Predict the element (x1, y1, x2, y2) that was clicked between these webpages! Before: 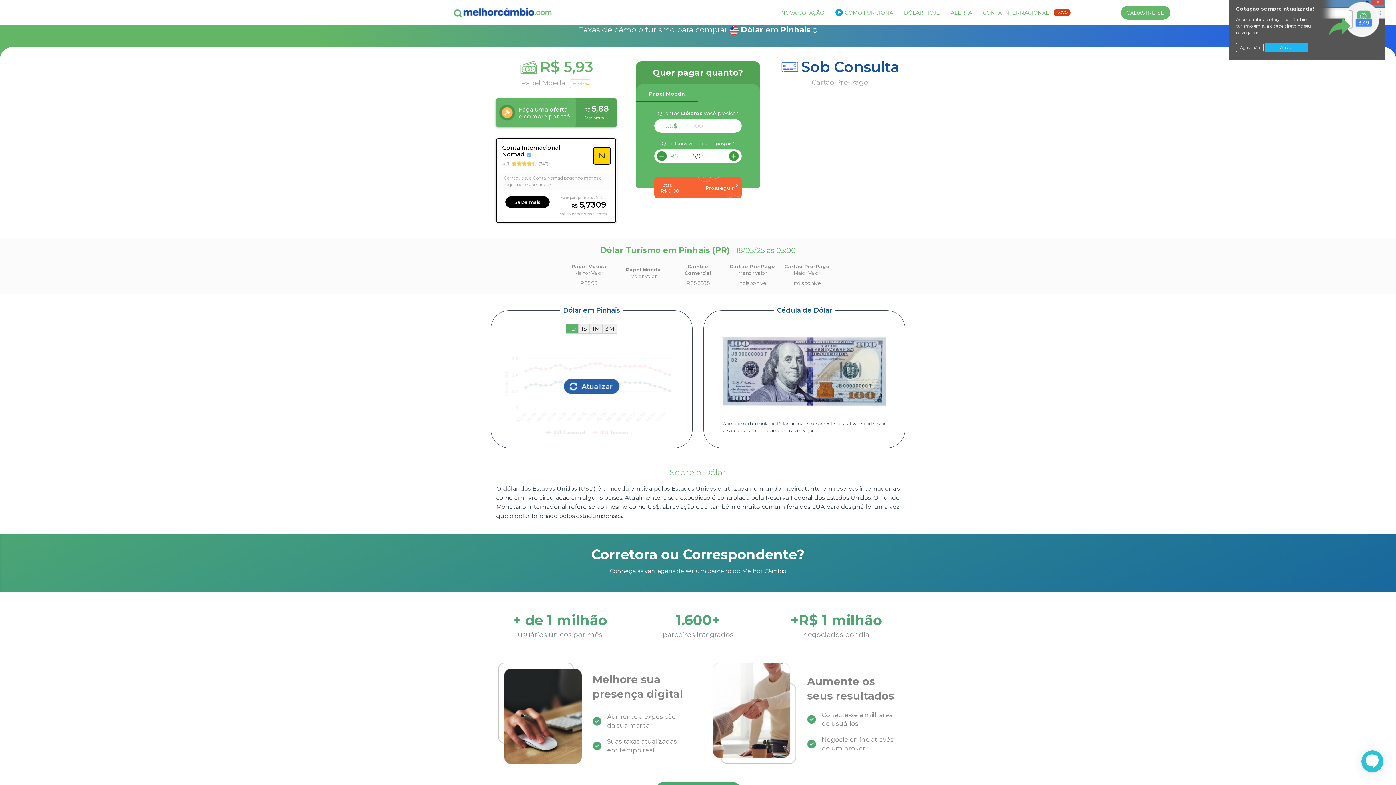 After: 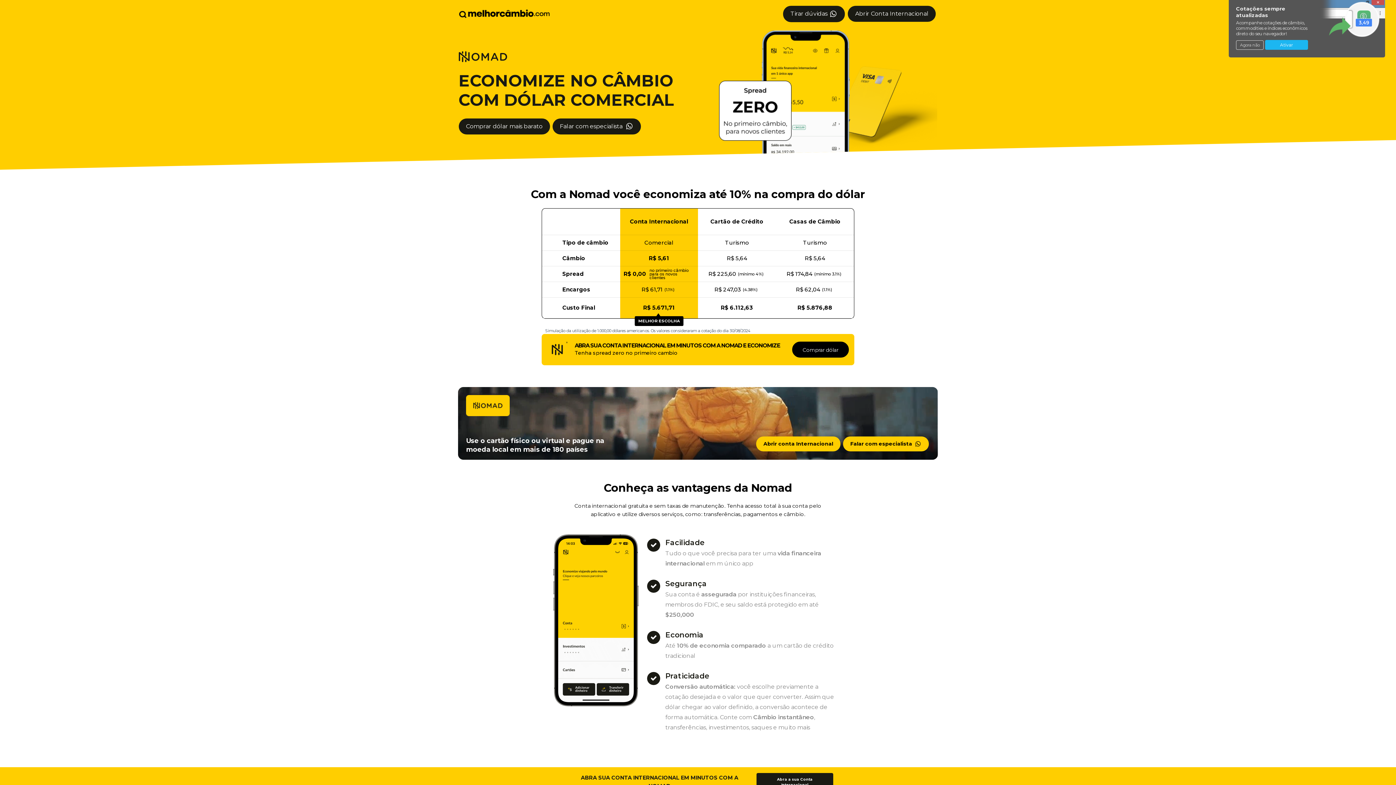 Action: bbox: (977, 4, 1076, 20) label: CONTA INTERNACIONAL NOVO